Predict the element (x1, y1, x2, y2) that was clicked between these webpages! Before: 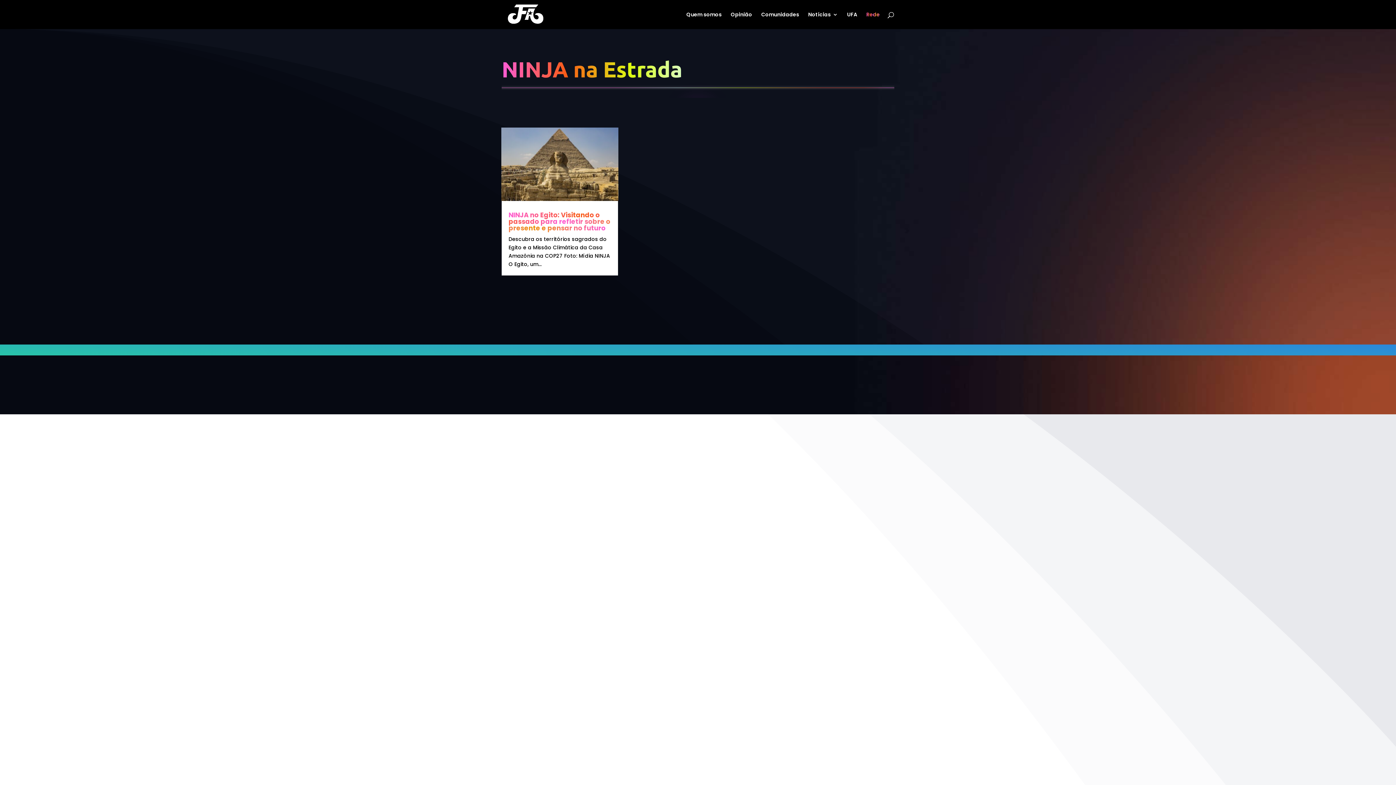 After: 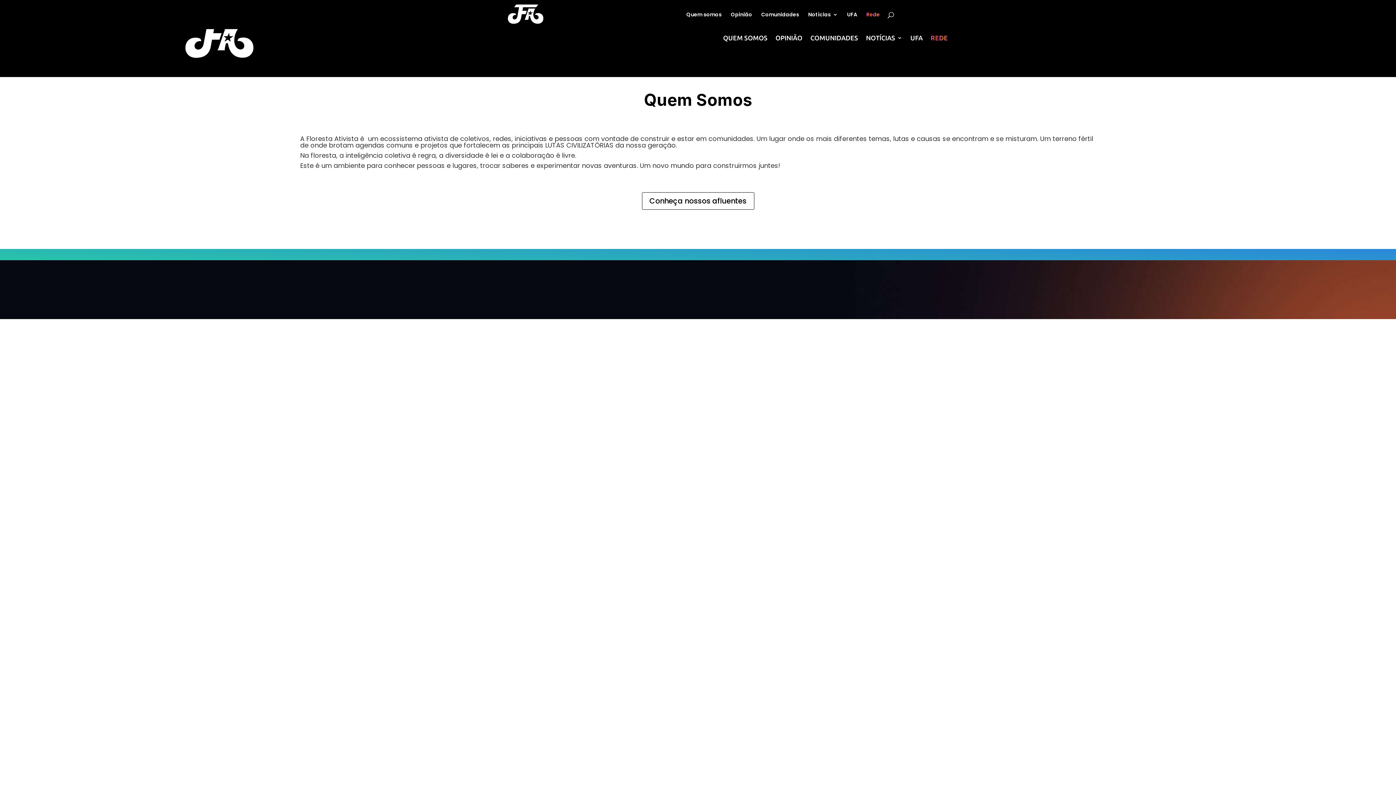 Action: bbox: (686, 12, 721, 29) label: Quem somos